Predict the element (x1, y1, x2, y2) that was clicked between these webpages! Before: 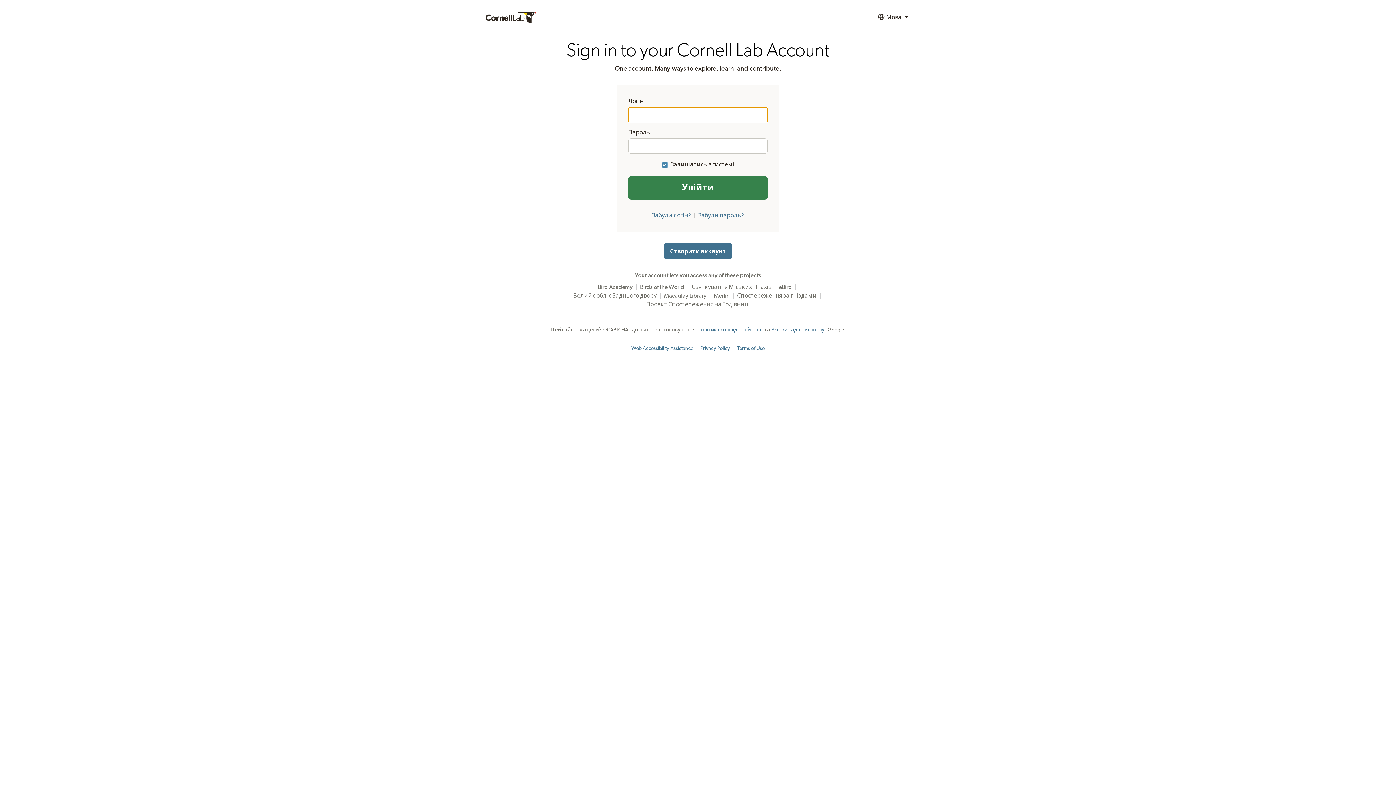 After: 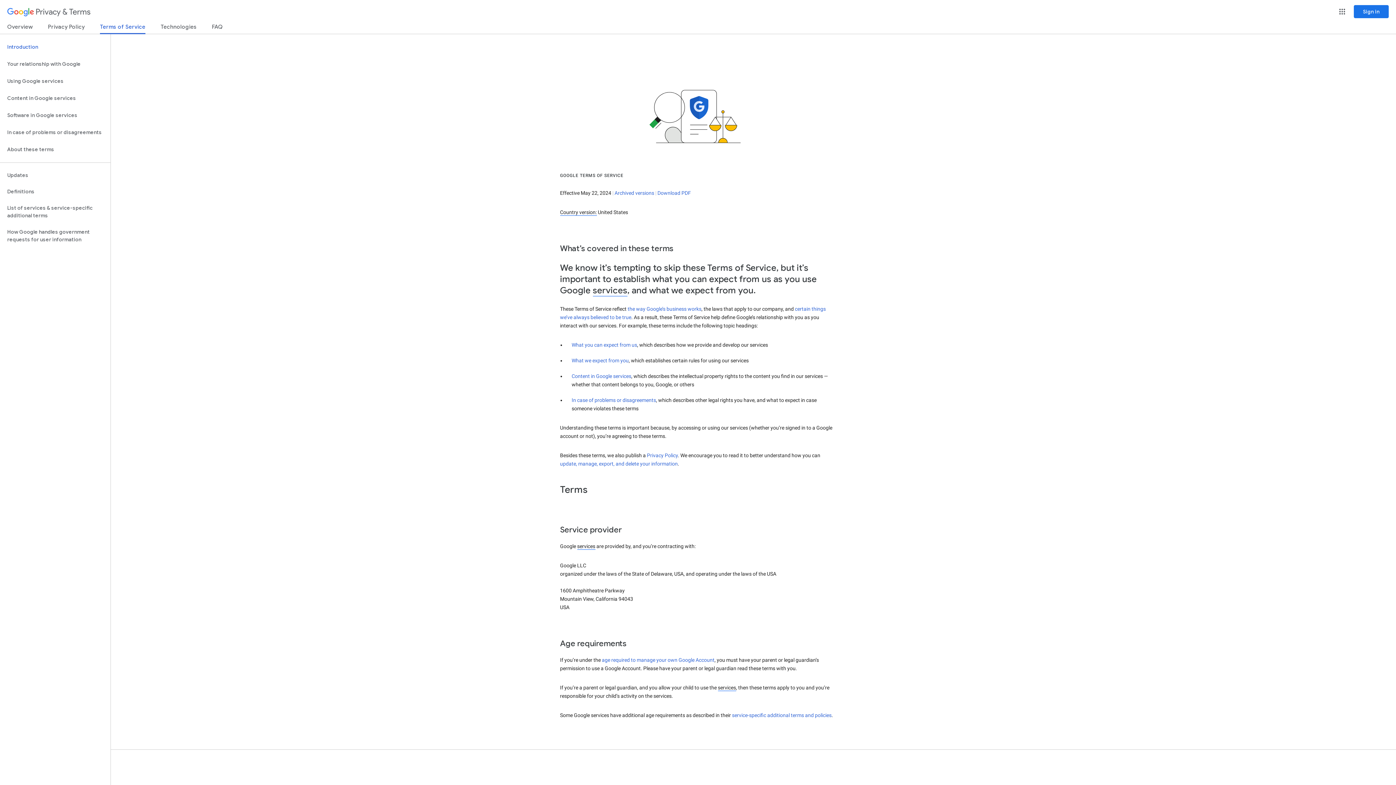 Action: bbox: (771, 327, 826, 332) label: Умови надання послуг